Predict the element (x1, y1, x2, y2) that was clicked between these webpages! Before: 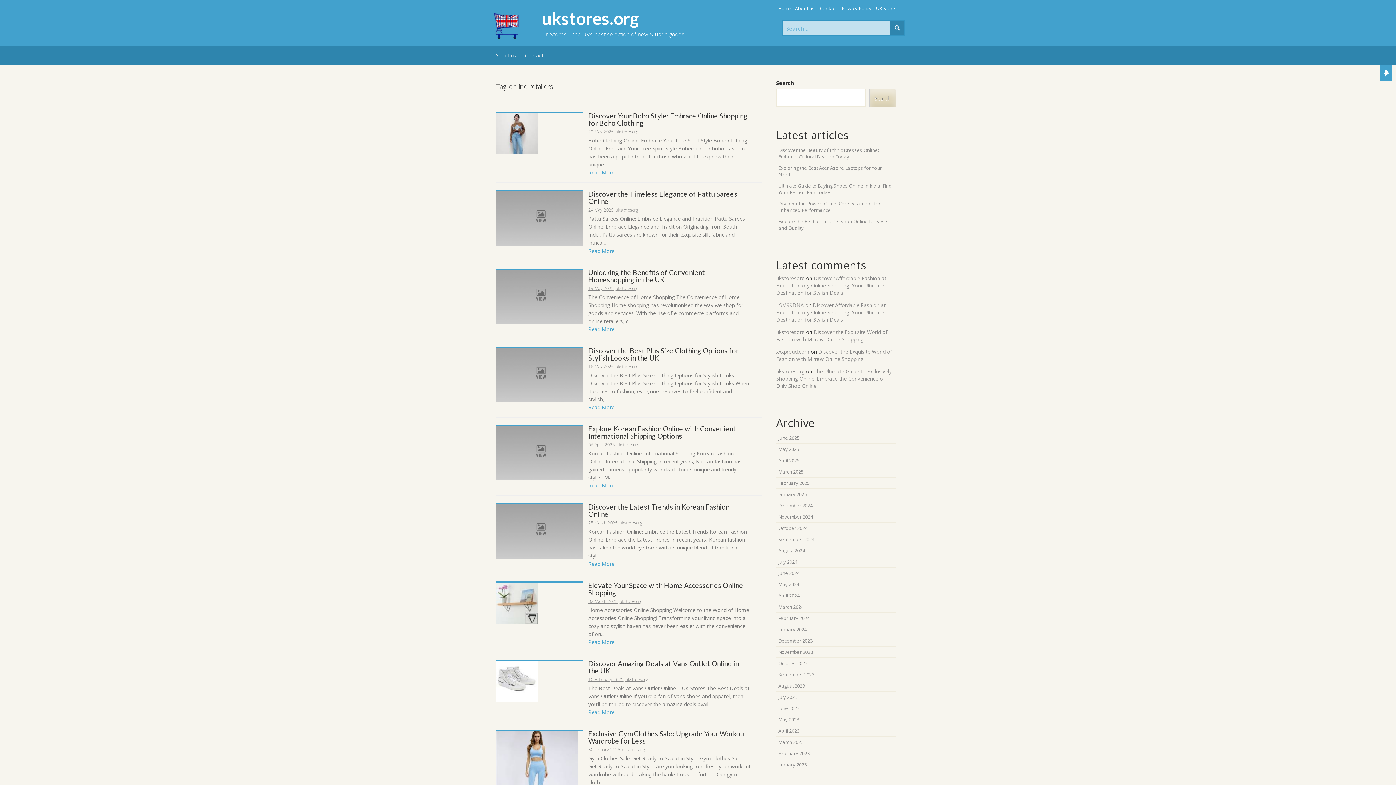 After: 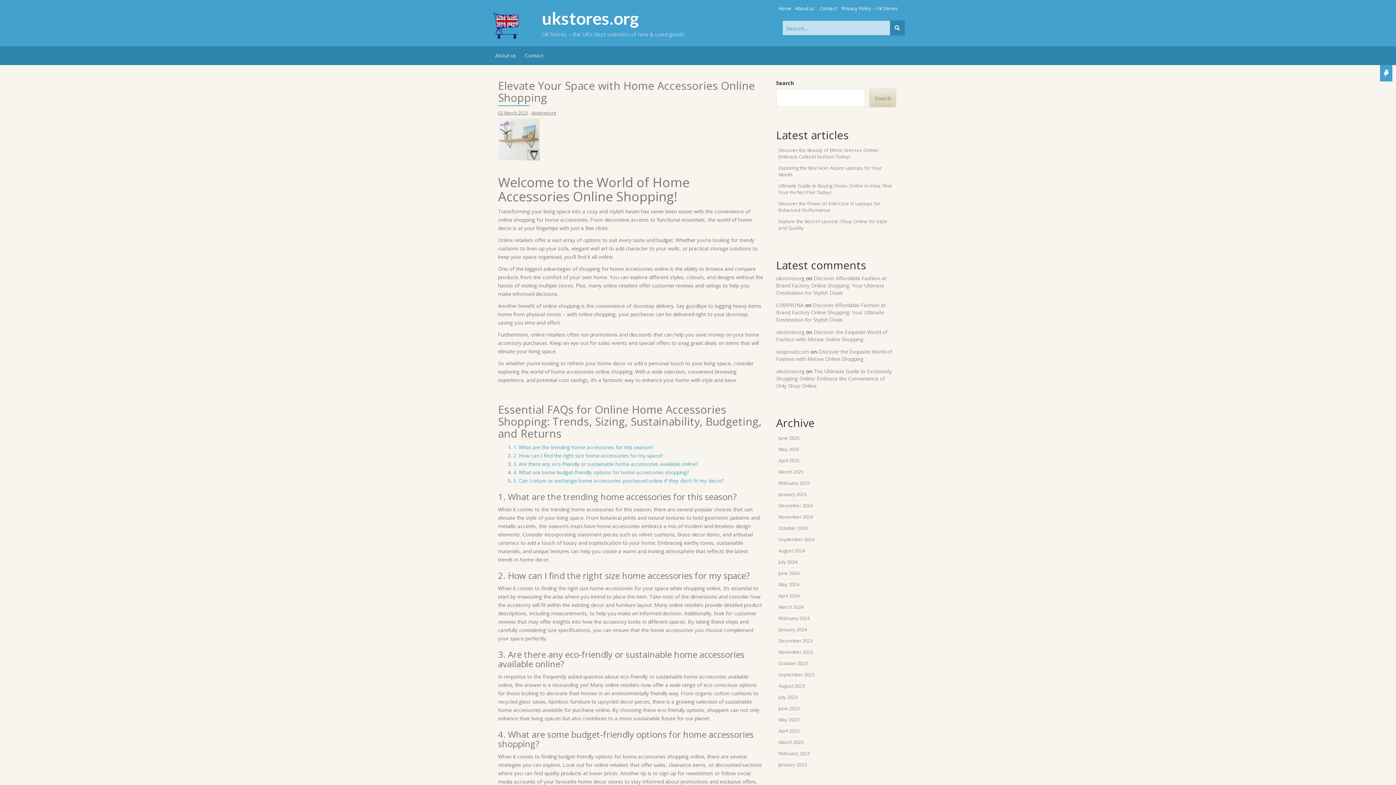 Action: bbox: (588, 598, 617, 604) label: 02 March 2025